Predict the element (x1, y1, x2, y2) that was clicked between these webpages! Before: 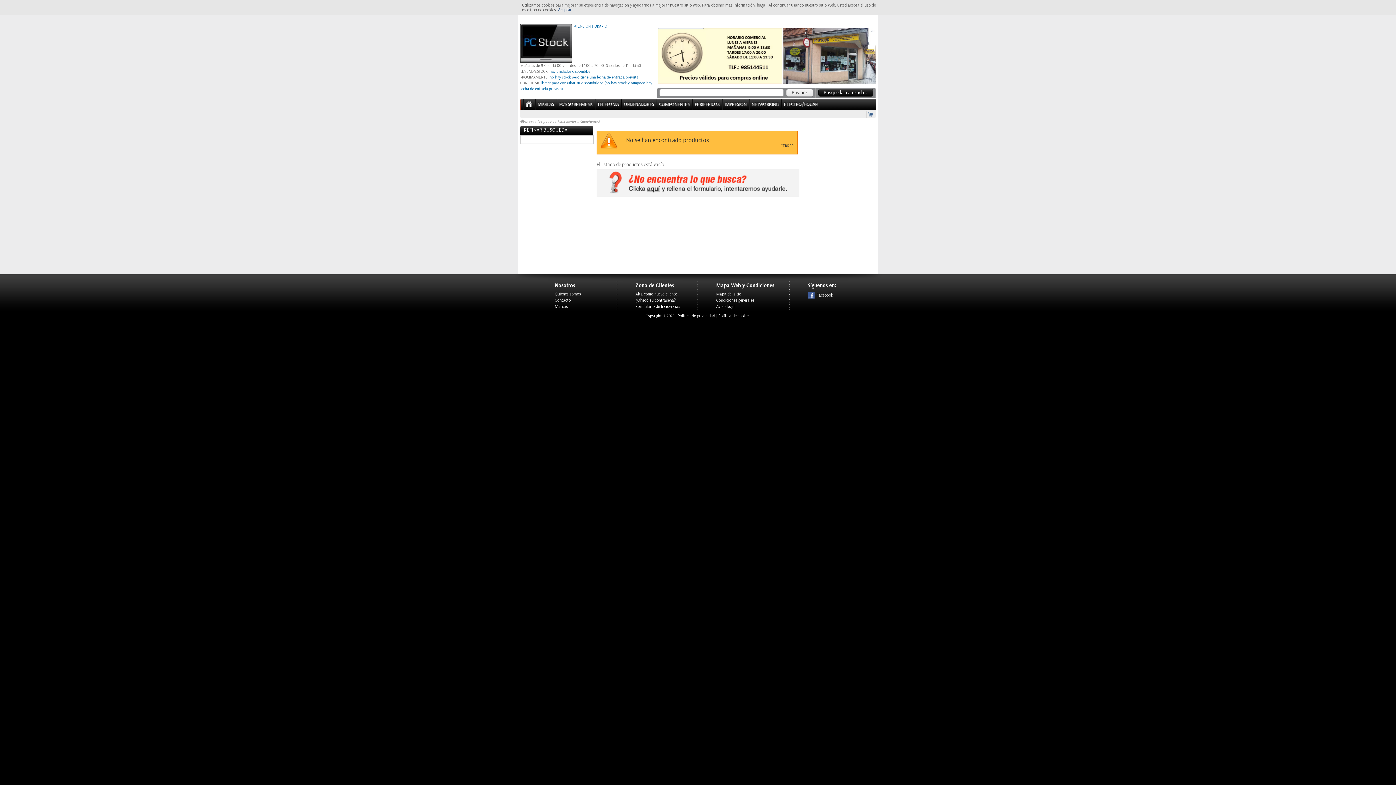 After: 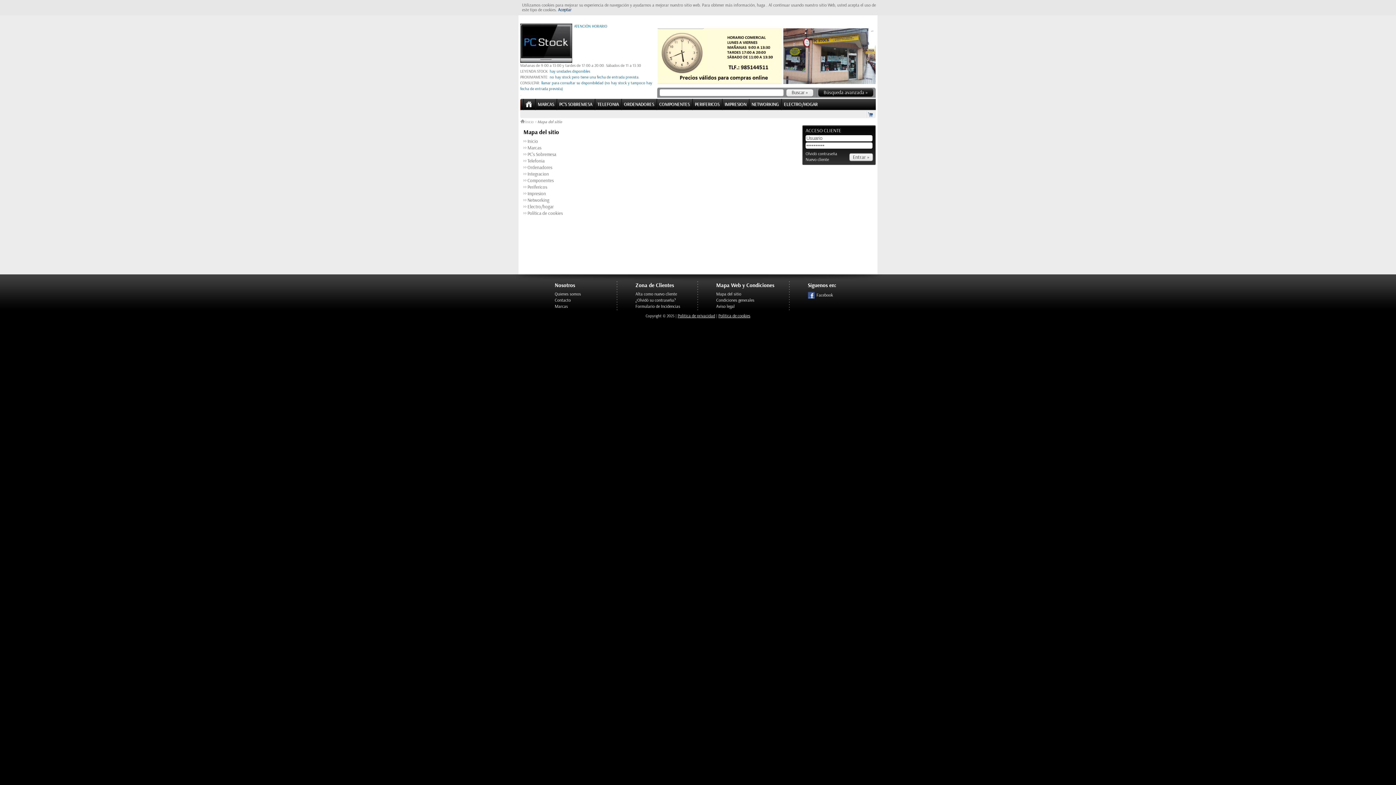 Action: label: Mapa del sitio bbox: (716, 292, 741, 296)